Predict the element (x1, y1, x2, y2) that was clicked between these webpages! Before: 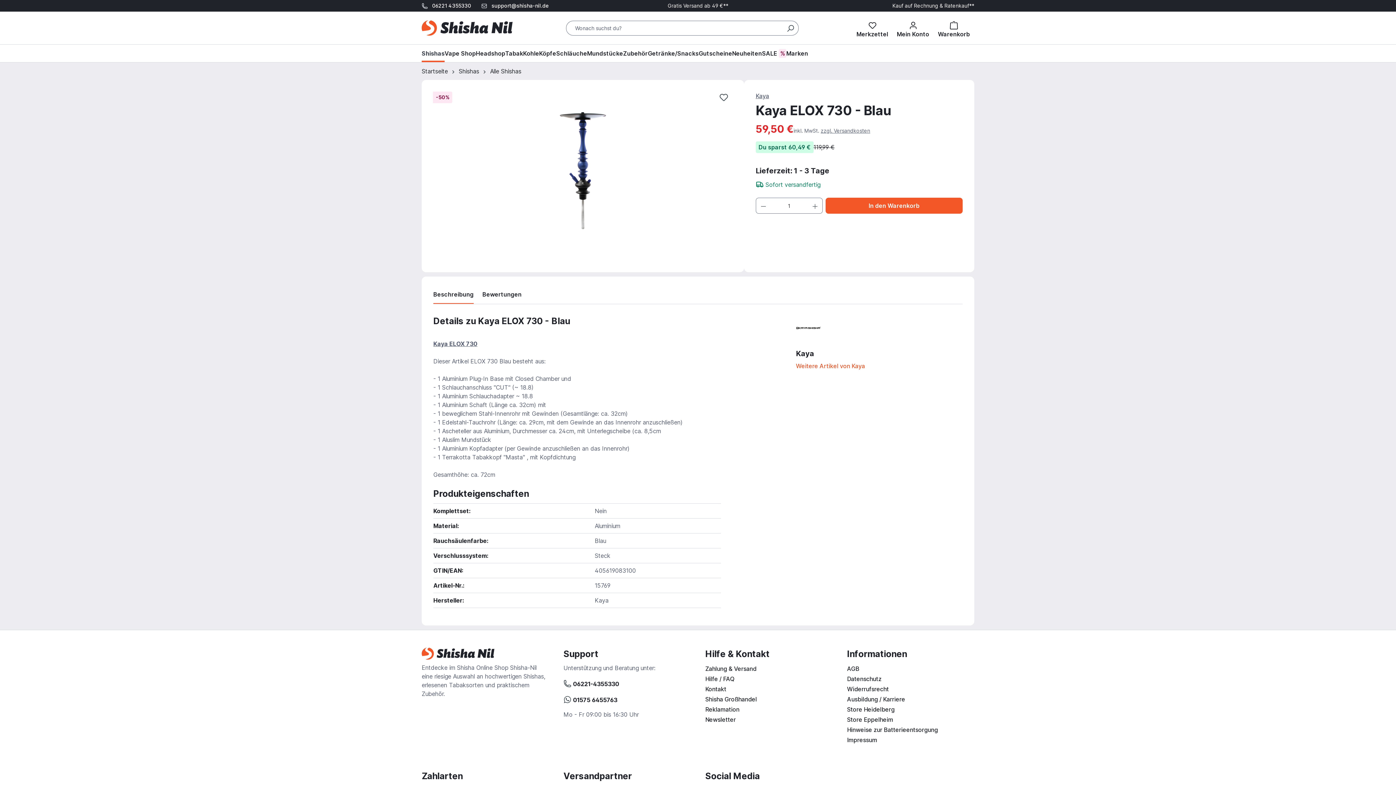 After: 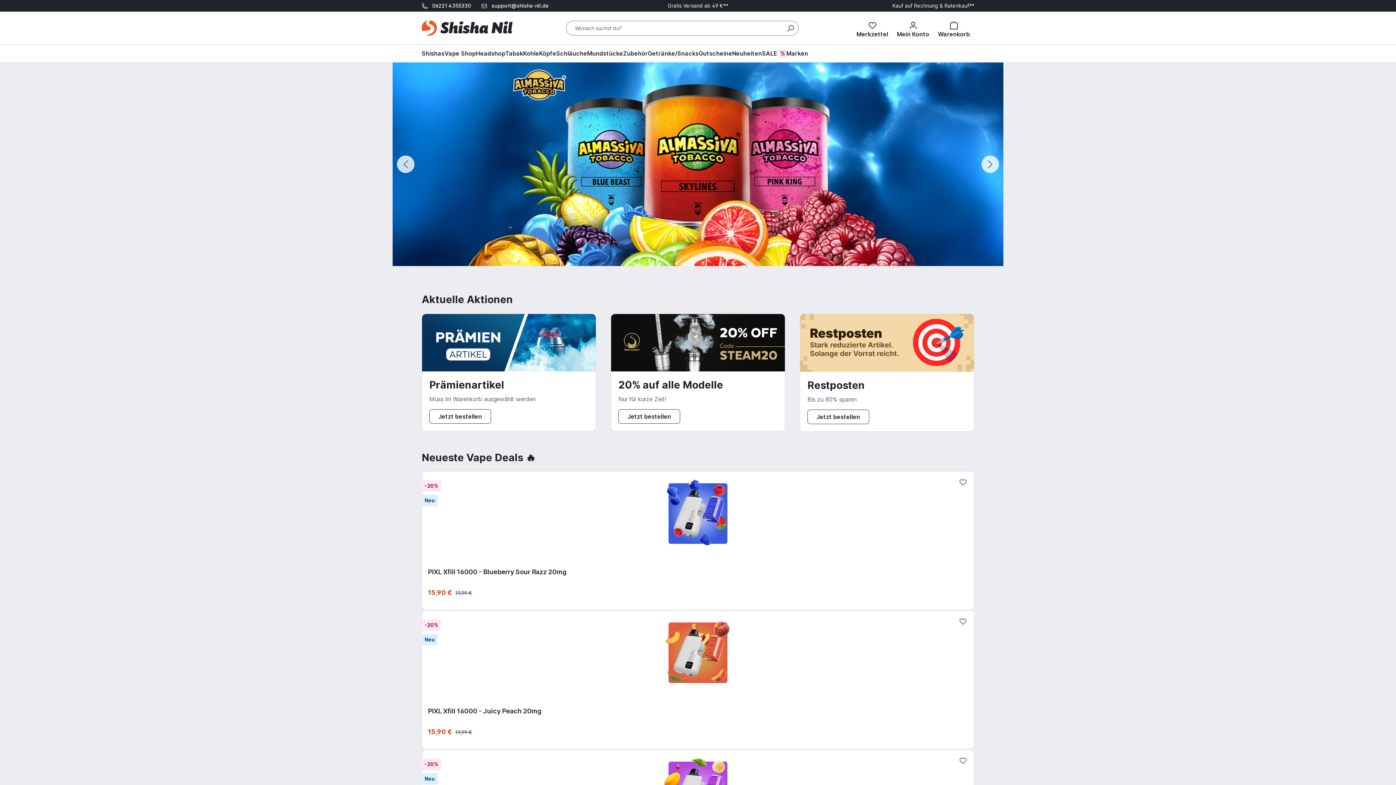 Action: label: Suchen bbox: (782, 20, 798, 35)